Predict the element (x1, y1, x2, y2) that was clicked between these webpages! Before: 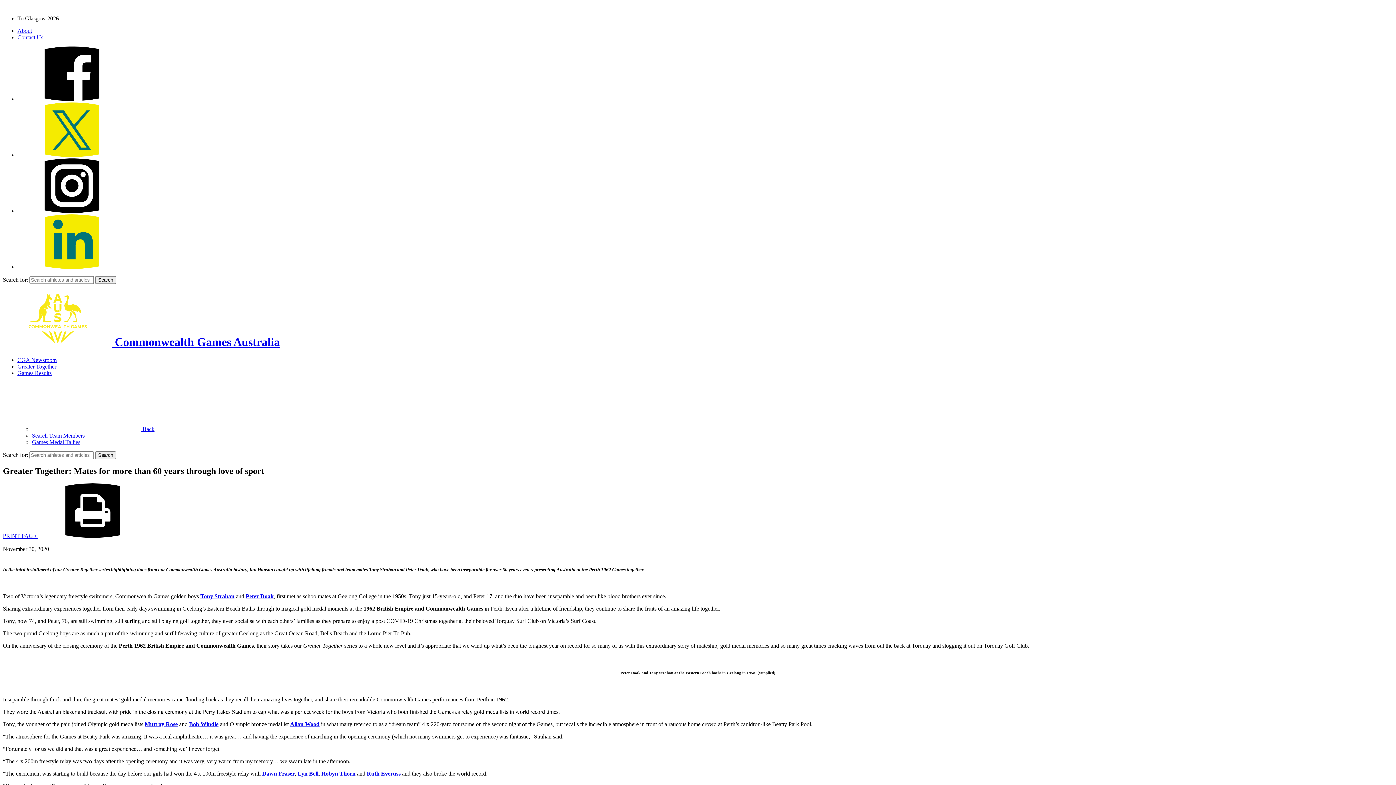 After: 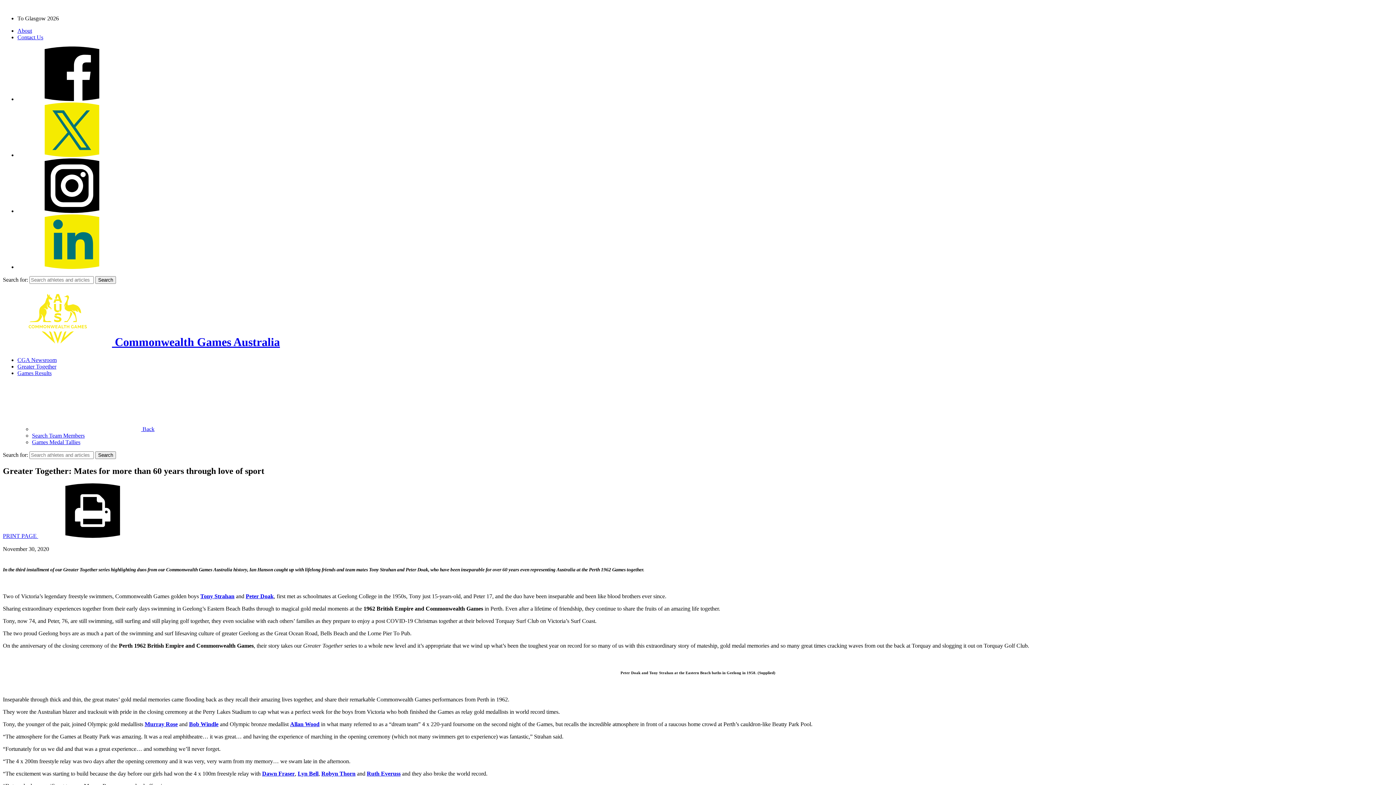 Action: label:  Back bbox: (32, 426, 154, 432)